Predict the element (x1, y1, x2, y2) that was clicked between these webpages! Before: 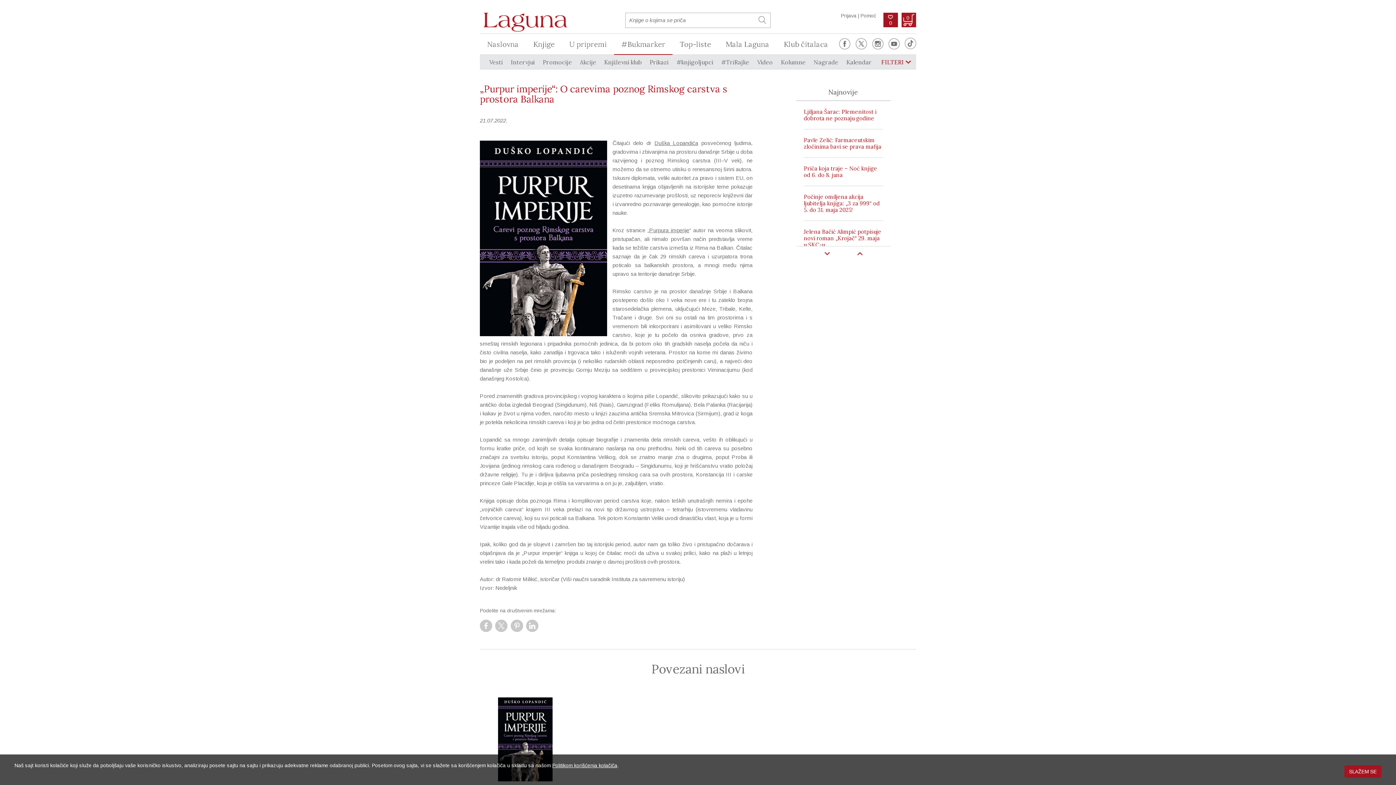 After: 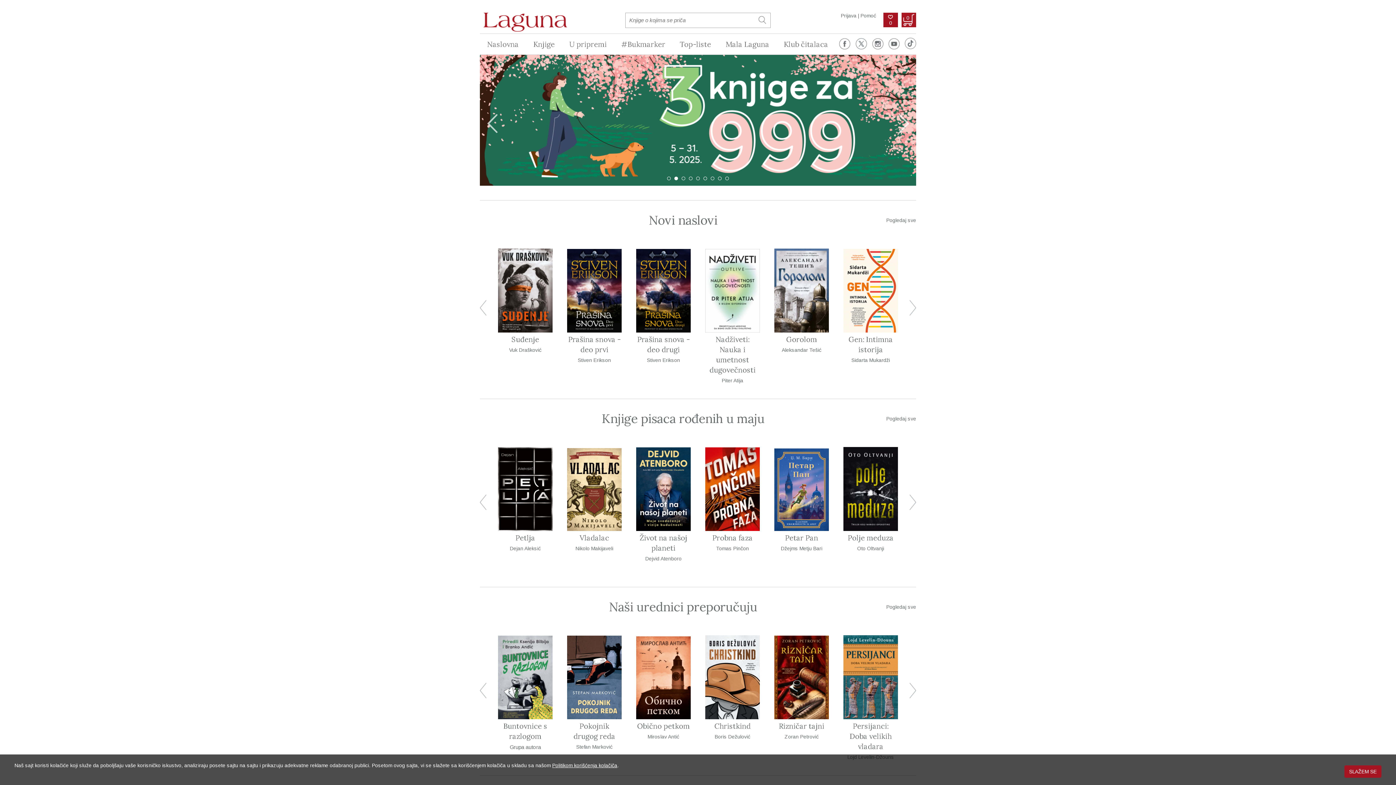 Action: label: Naslovna bbox: (480, 33, 526, 55)